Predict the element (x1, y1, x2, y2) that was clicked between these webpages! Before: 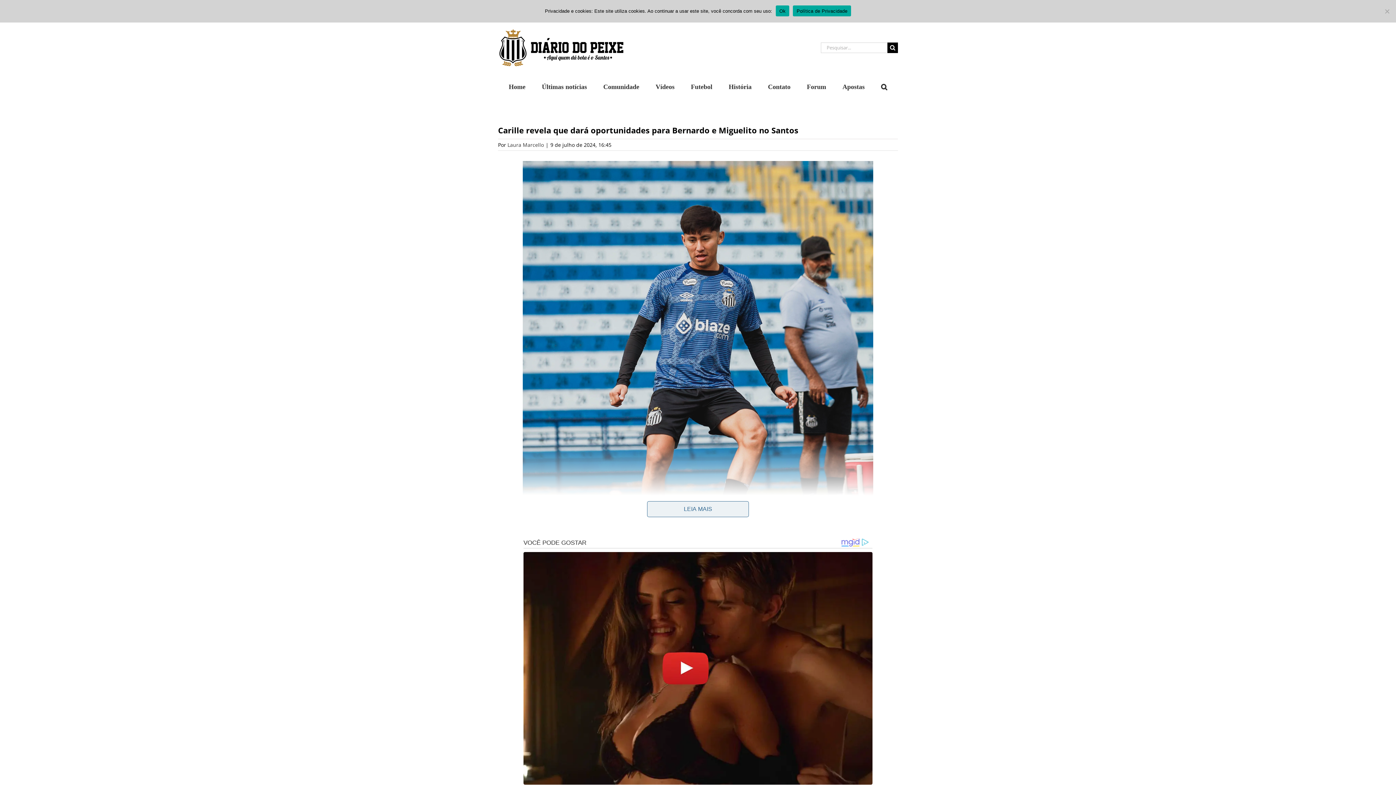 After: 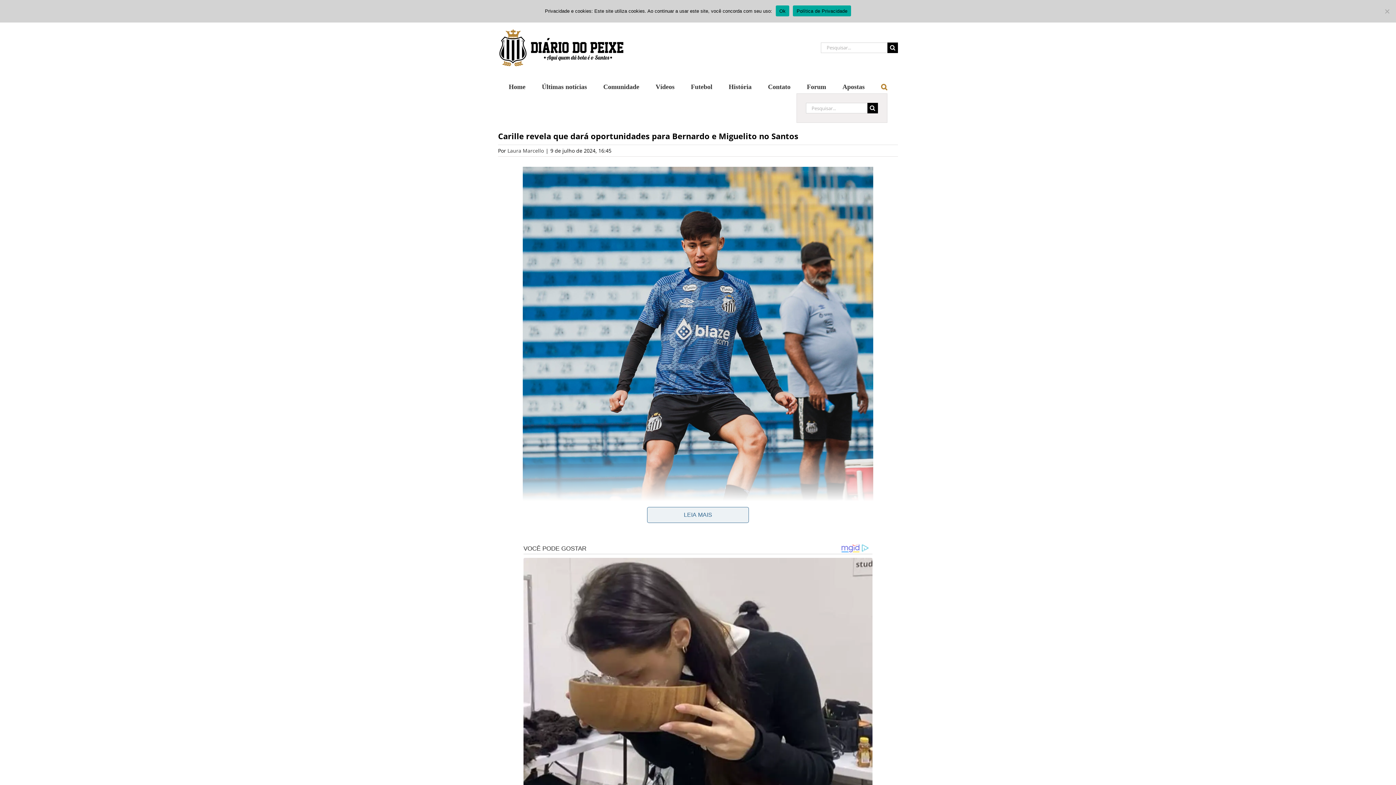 Action: label: Pesquisar bbox: (881, 78, 887, 93)